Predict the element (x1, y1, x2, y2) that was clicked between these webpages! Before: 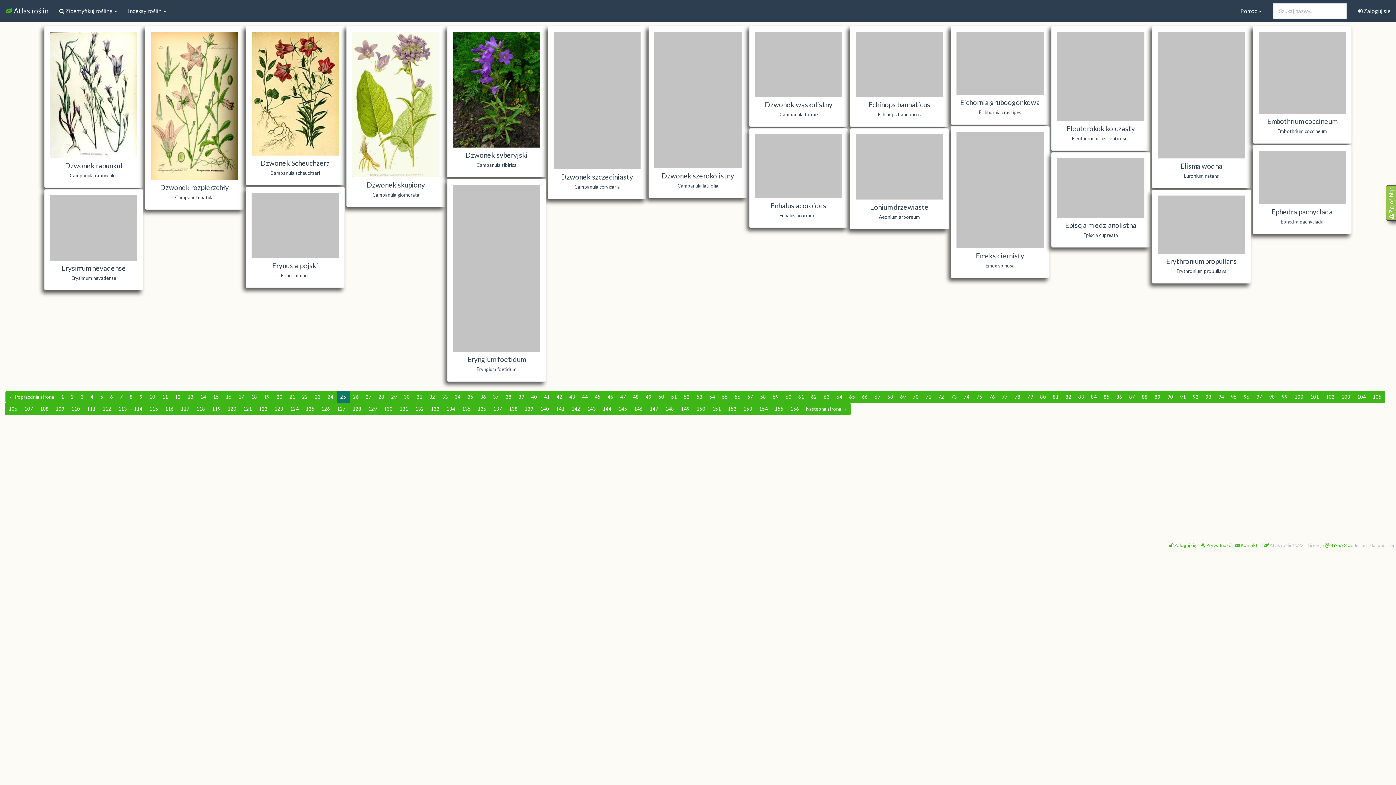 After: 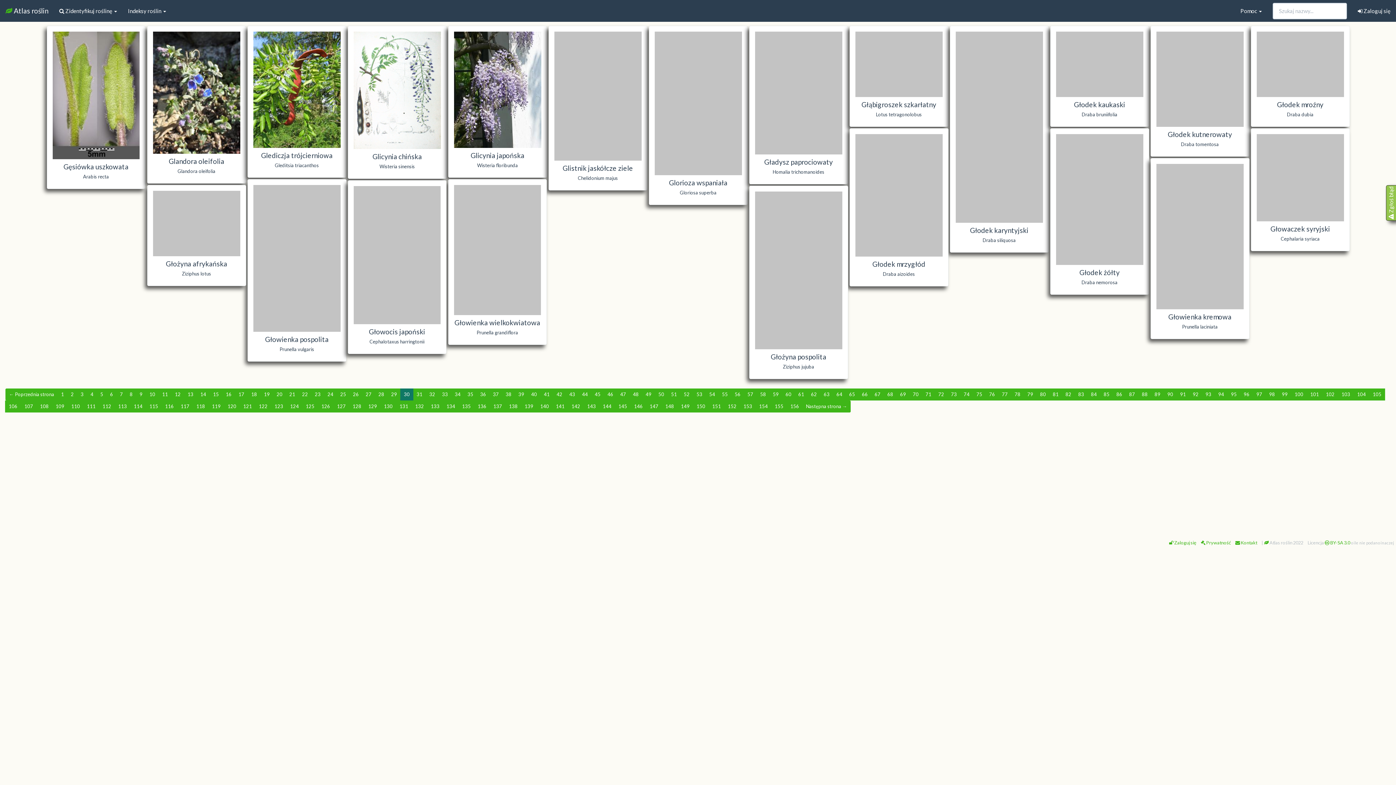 Action: bbox: (400, 391, 413, 403) label: 30